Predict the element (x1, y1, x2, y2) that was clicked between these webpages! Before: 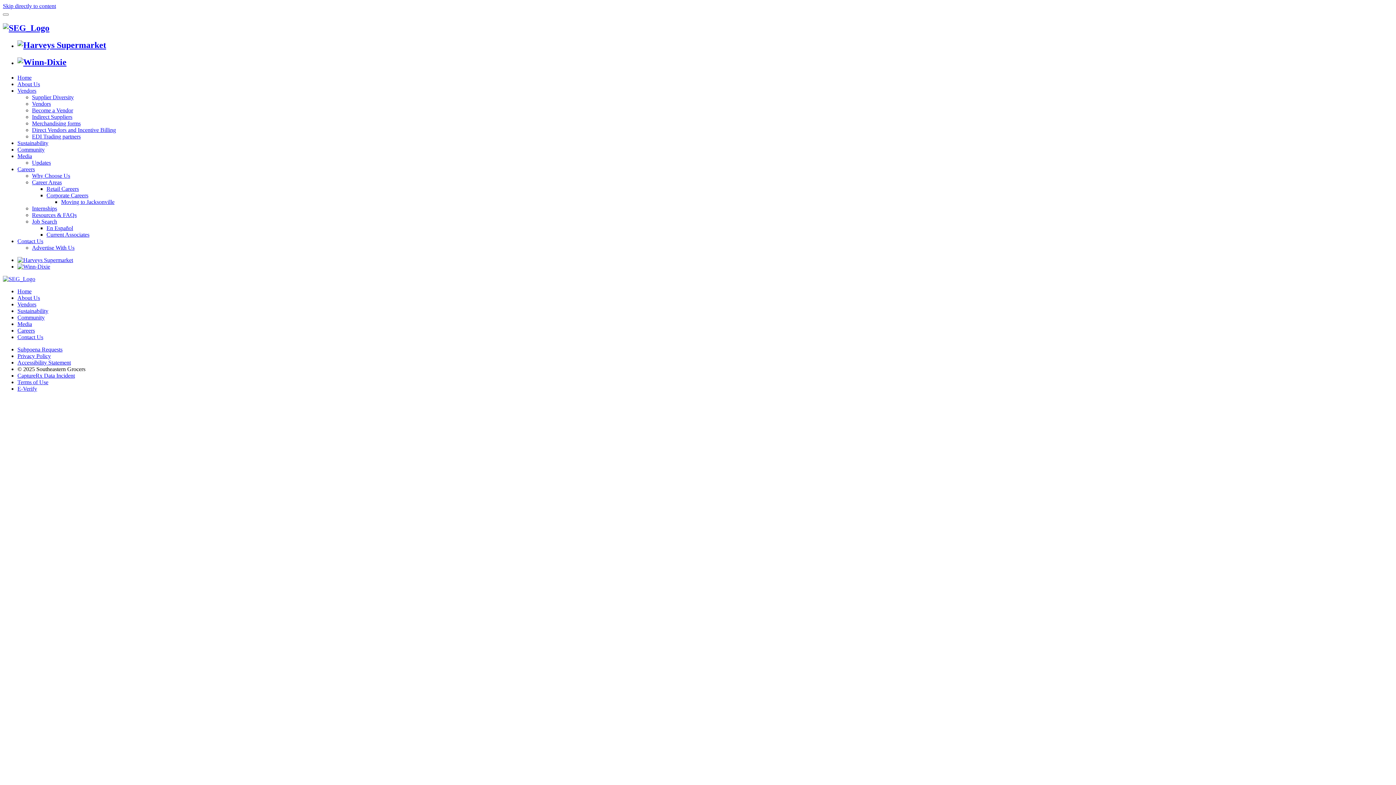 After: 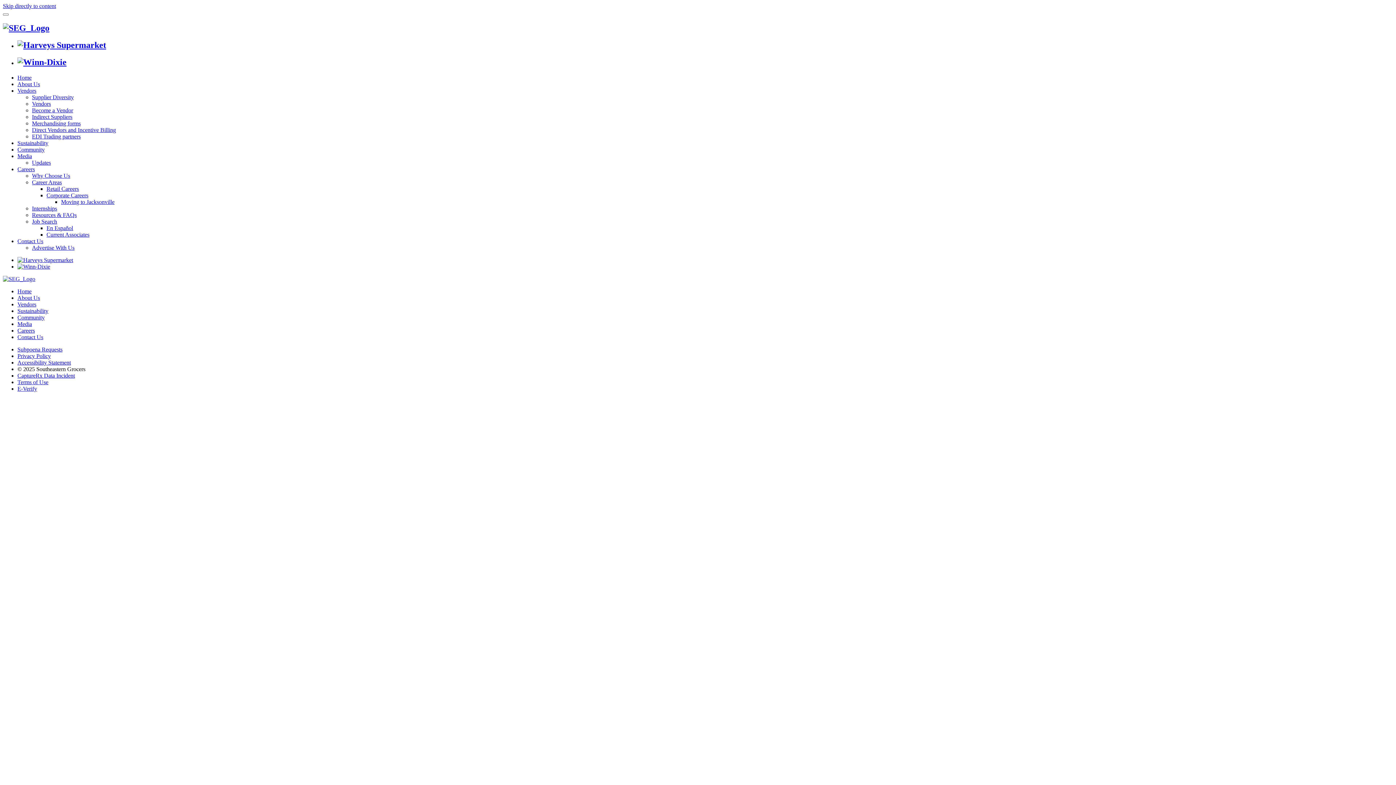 Action: bbox: (32, 94, 73, 100) label: supplierdiversity